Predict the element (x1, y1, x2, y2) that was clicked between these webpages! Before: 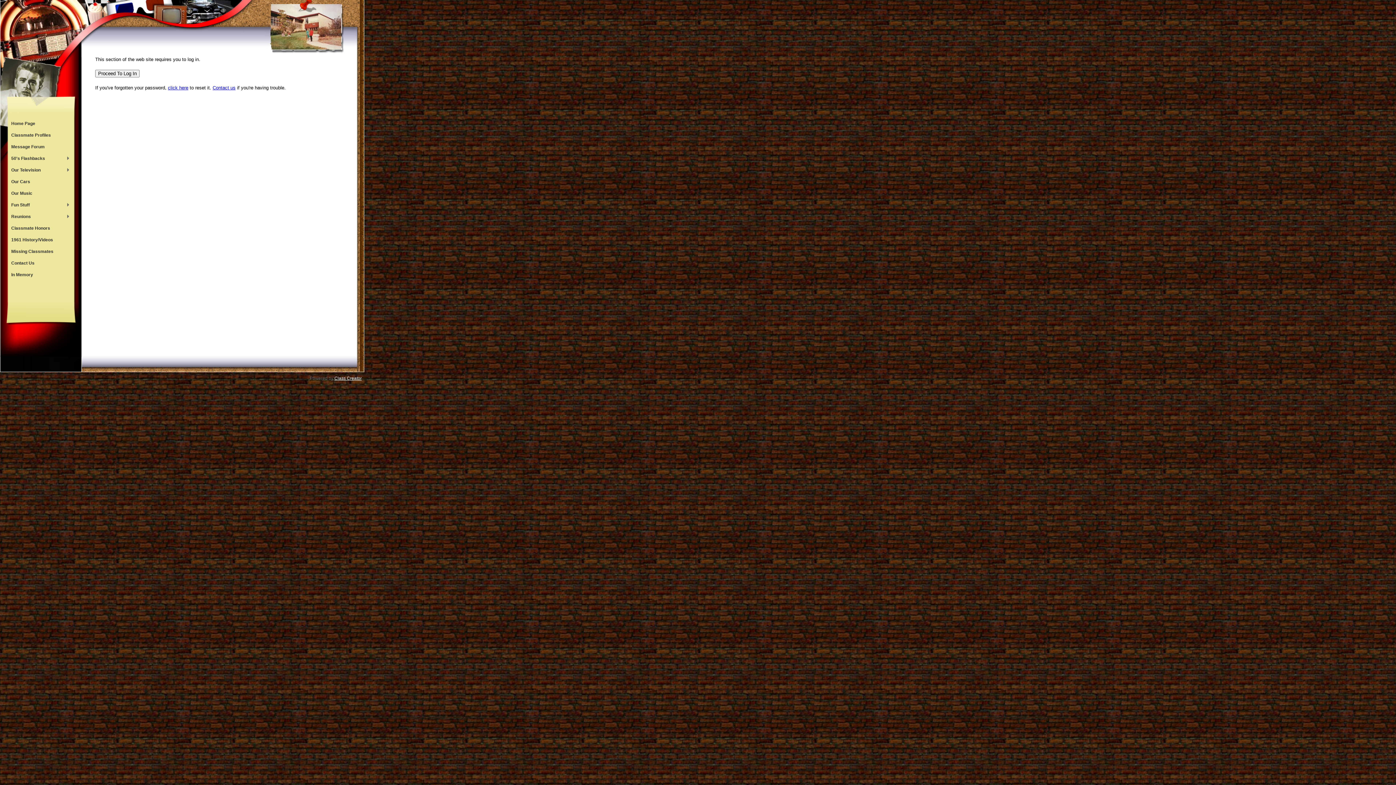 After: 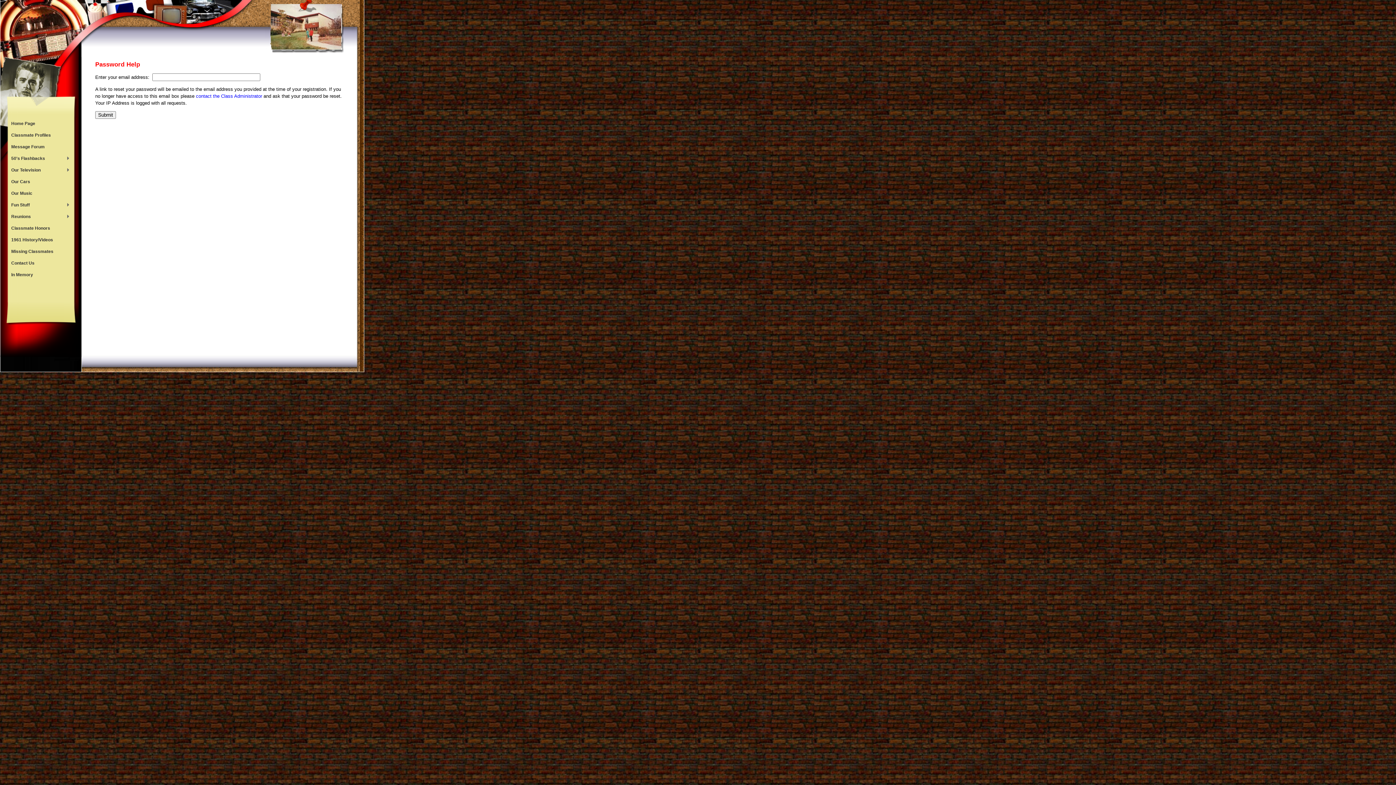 Action: bbox: (168, 85, 188, 90) label: click here